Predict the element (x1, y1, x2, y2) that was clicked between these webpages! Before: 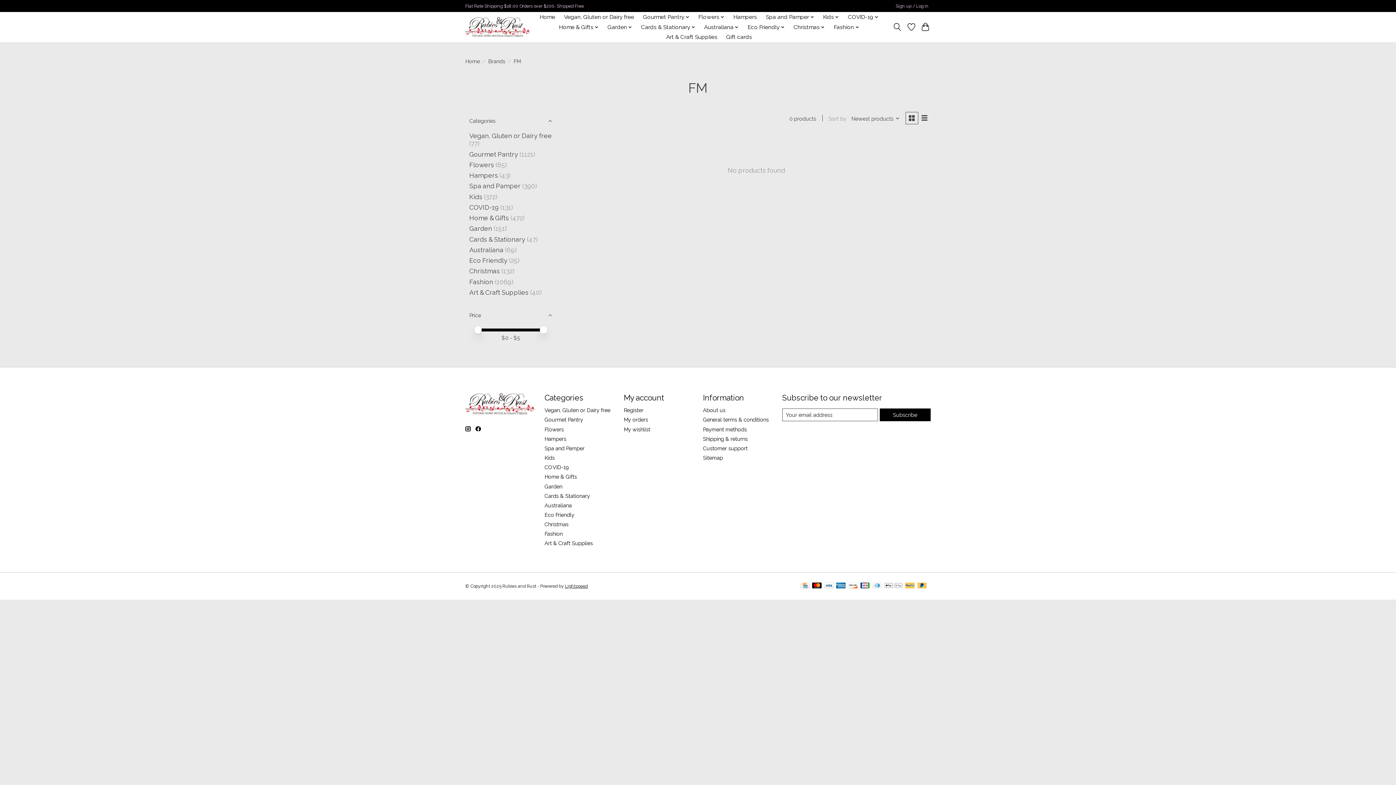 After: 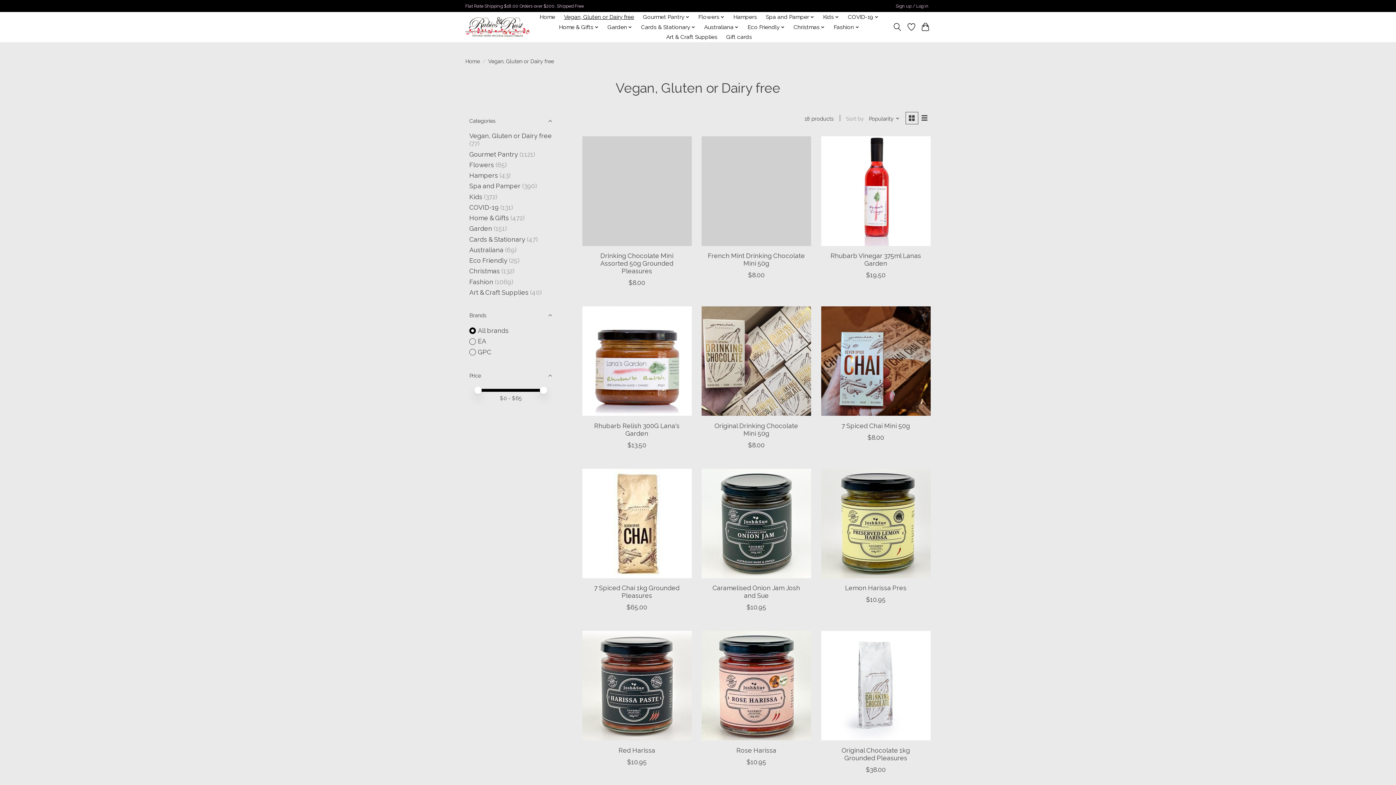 Action: label: Vegan, Gluten or Dairy free bbox: (561, 12, 636, 22)